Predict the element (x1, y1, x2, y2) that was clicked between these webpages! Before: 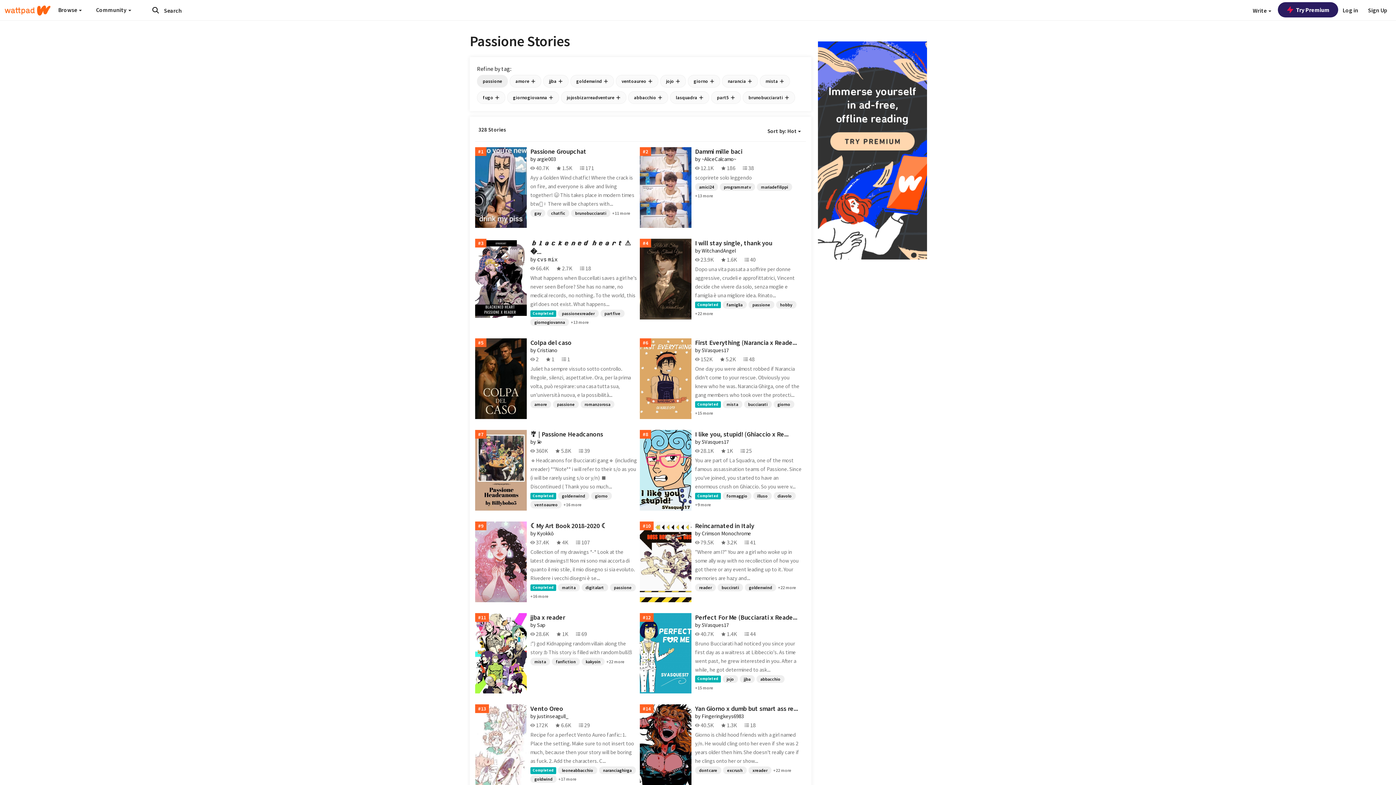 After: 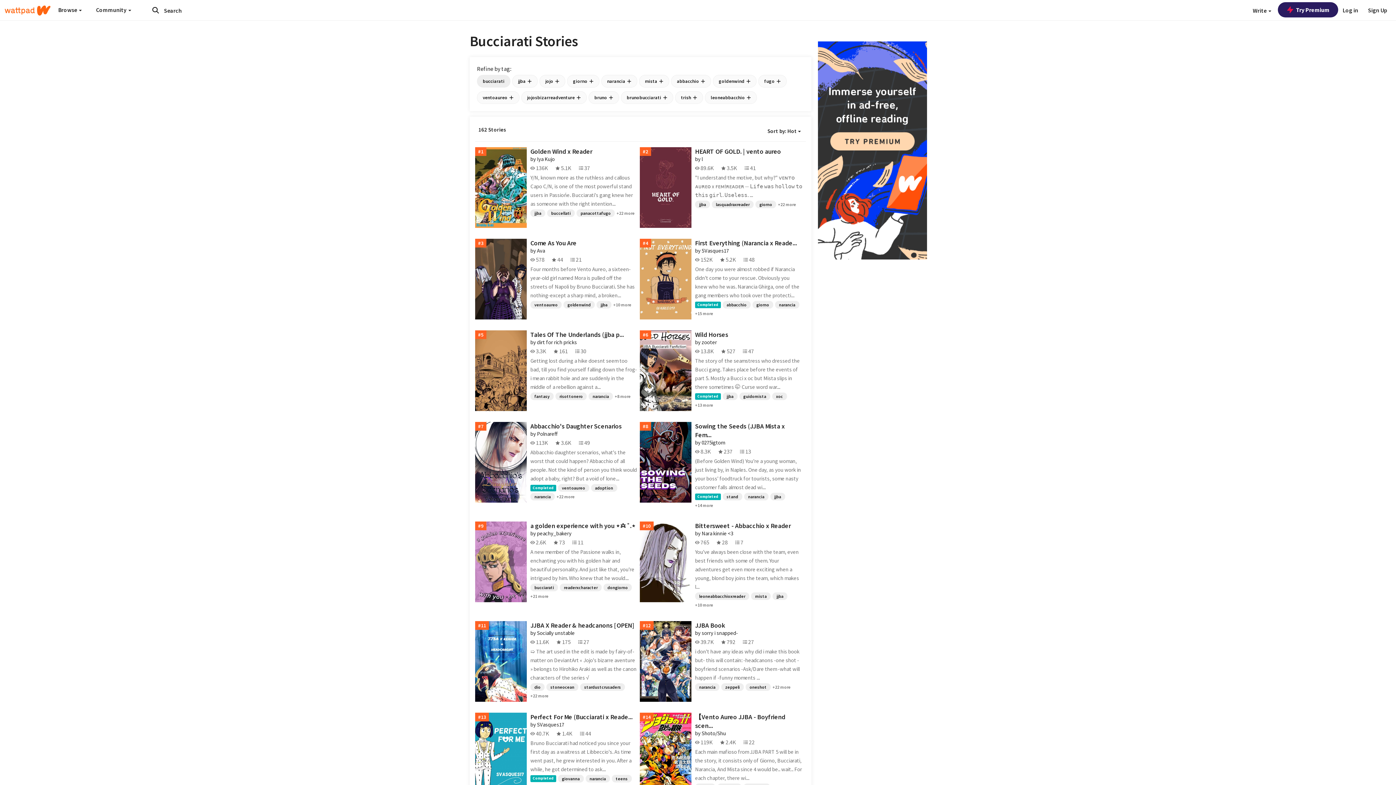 Action: bbox: (744, 400, 771, 408) label: bucciarati